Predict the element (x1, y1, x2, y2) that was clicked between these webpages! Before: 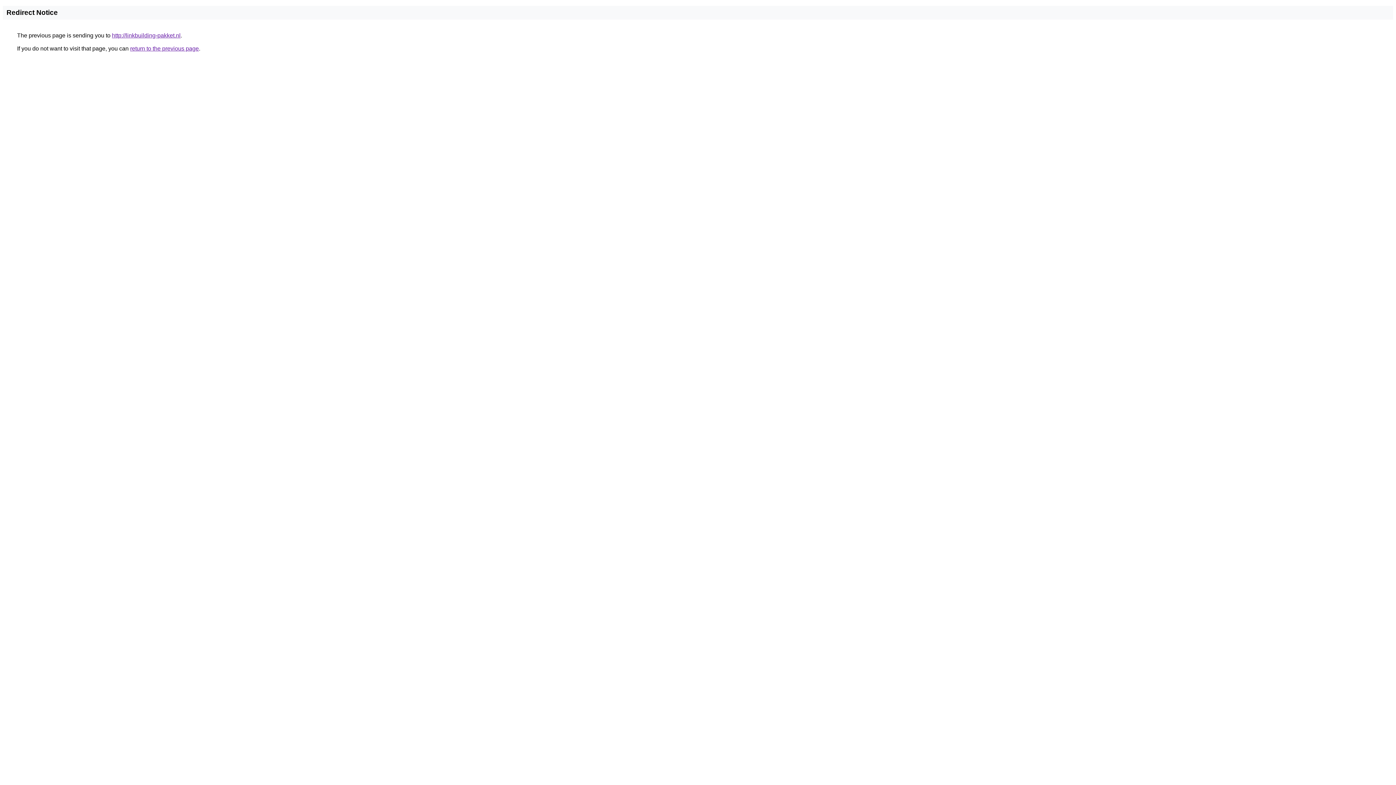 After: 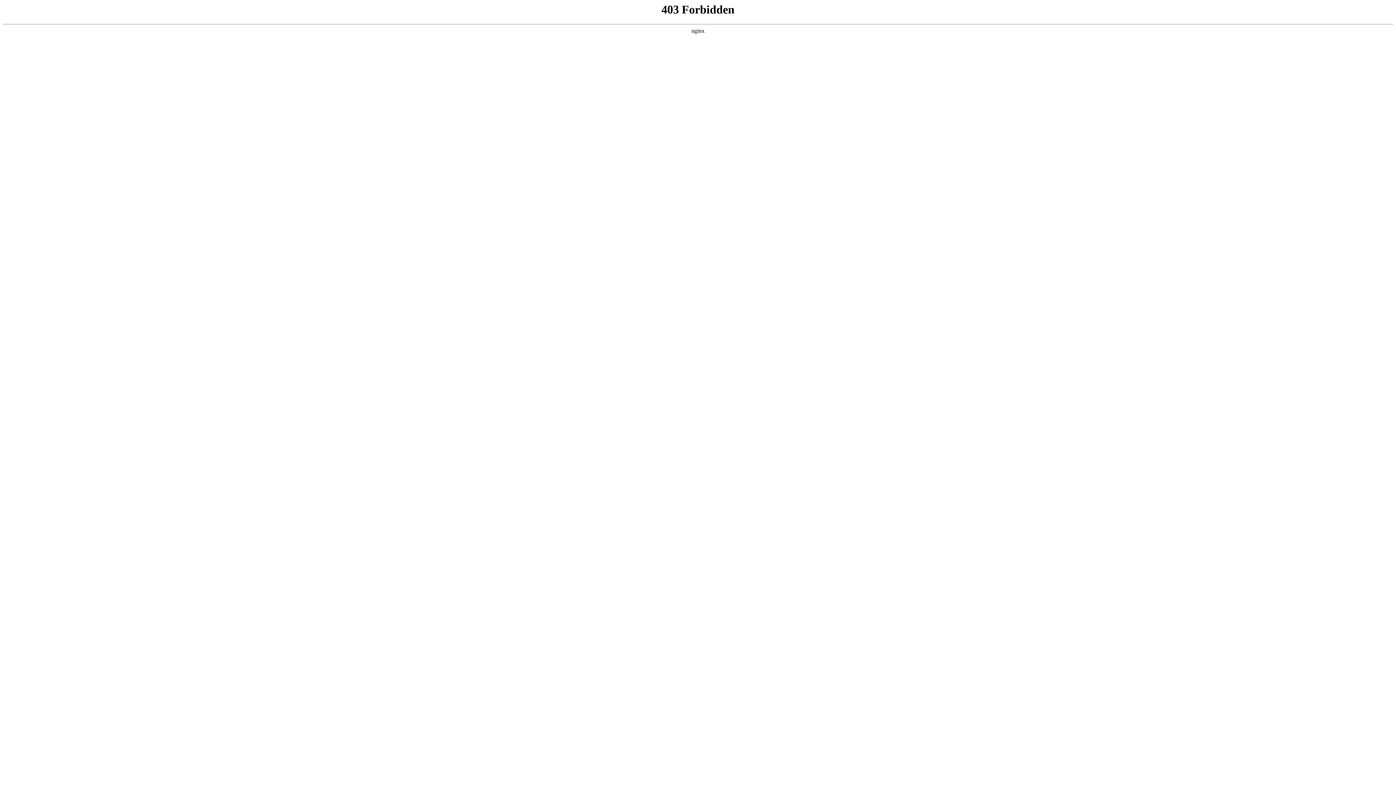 Action: bbox: (112, 32, 180, 38) label: http://linkbuilding-pakket.nl